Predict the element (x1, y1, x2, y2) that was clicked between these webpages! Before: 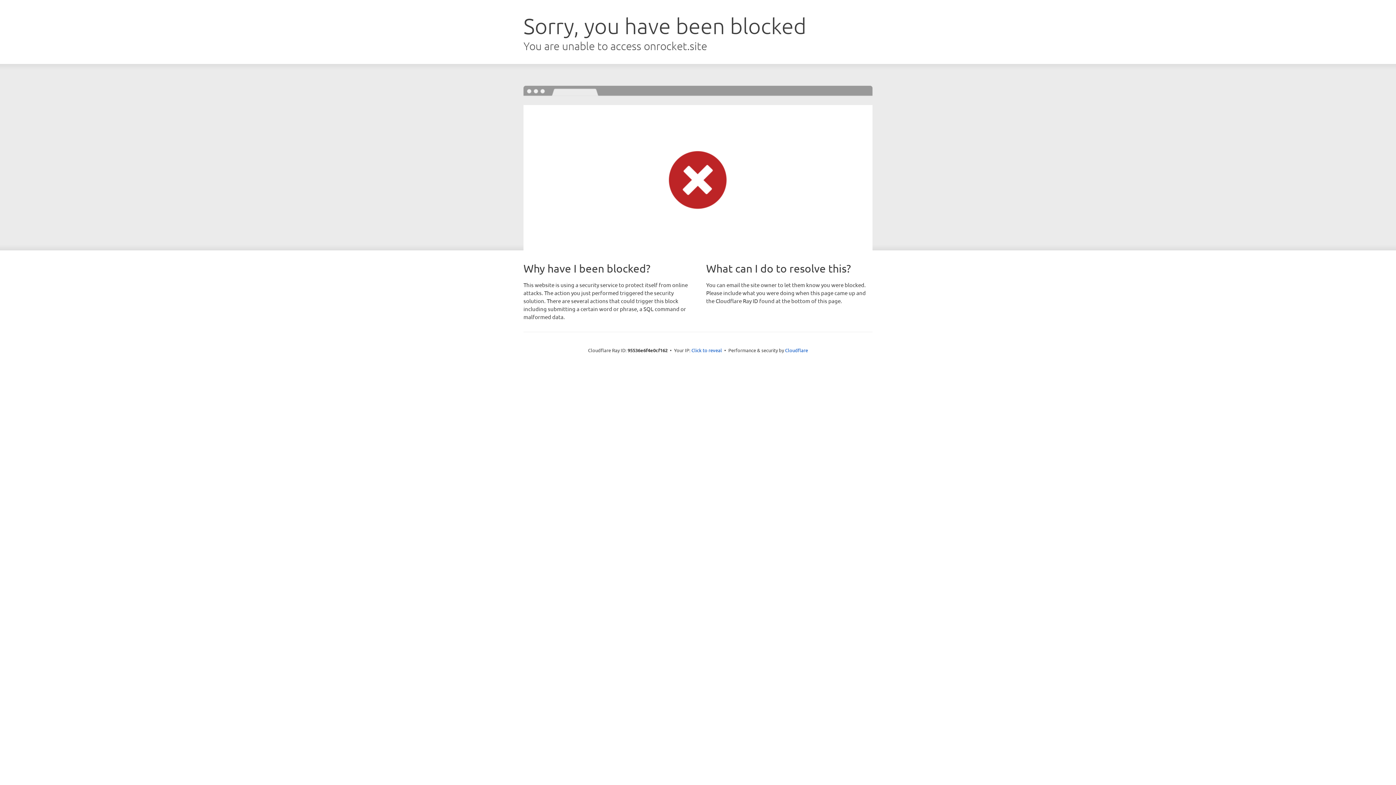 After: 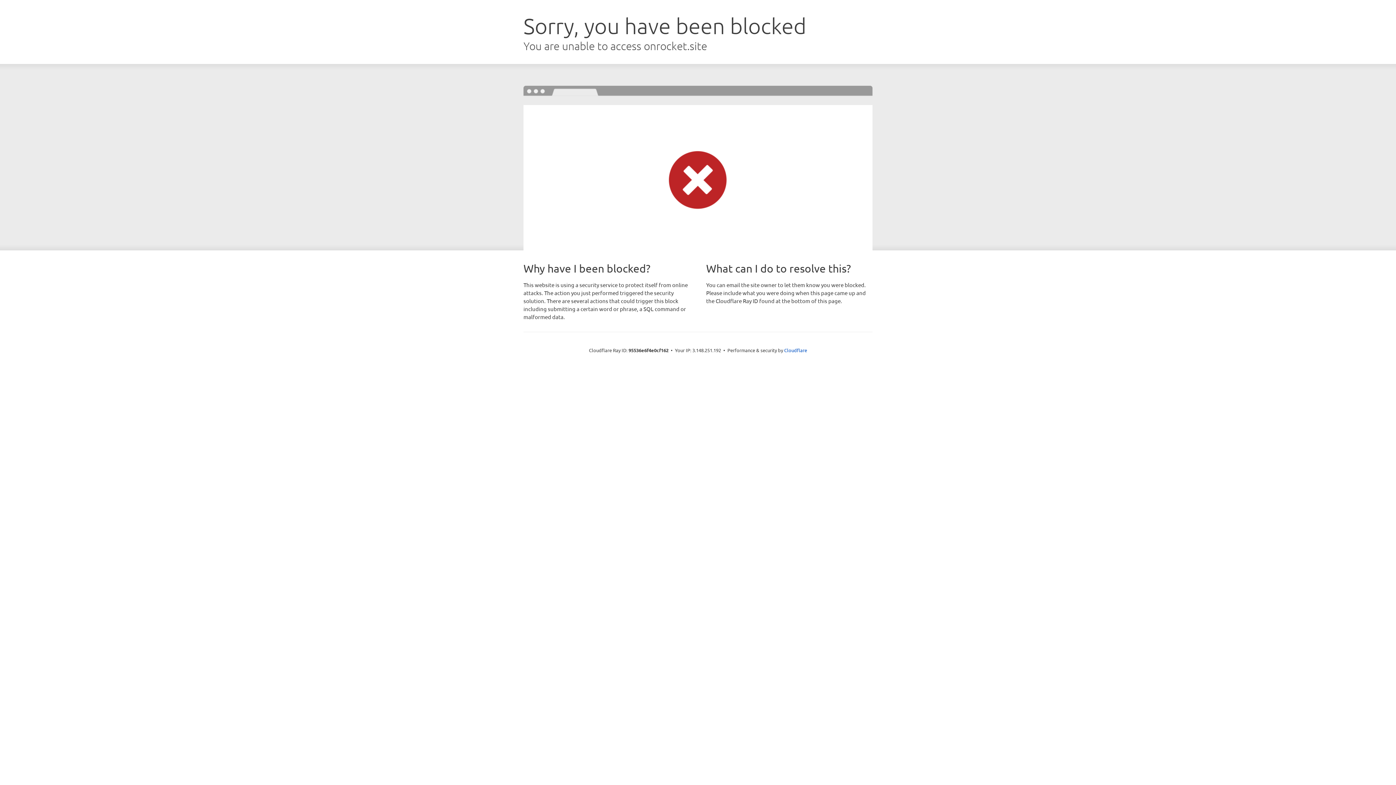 Action: label: Click to reveal bbox: (691, 346, 722, 353)